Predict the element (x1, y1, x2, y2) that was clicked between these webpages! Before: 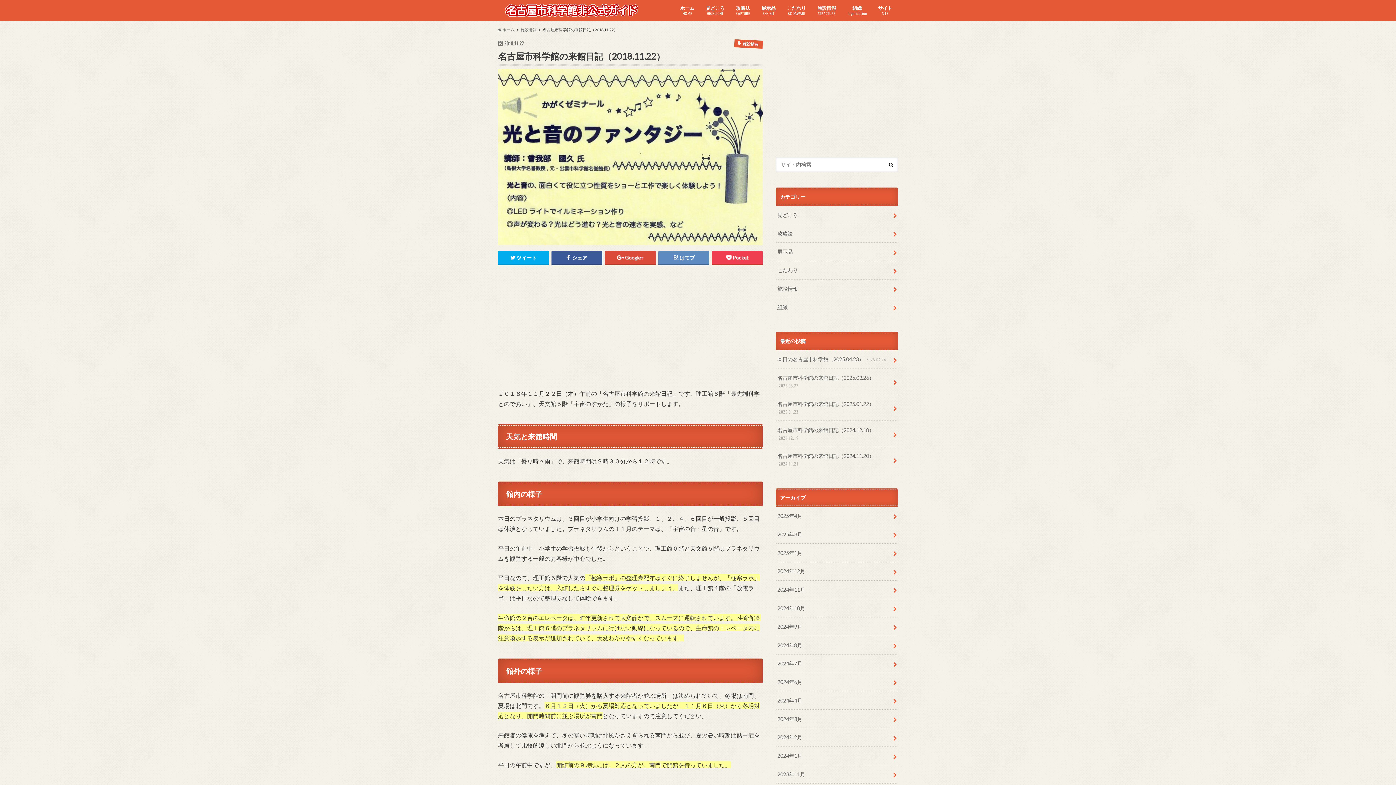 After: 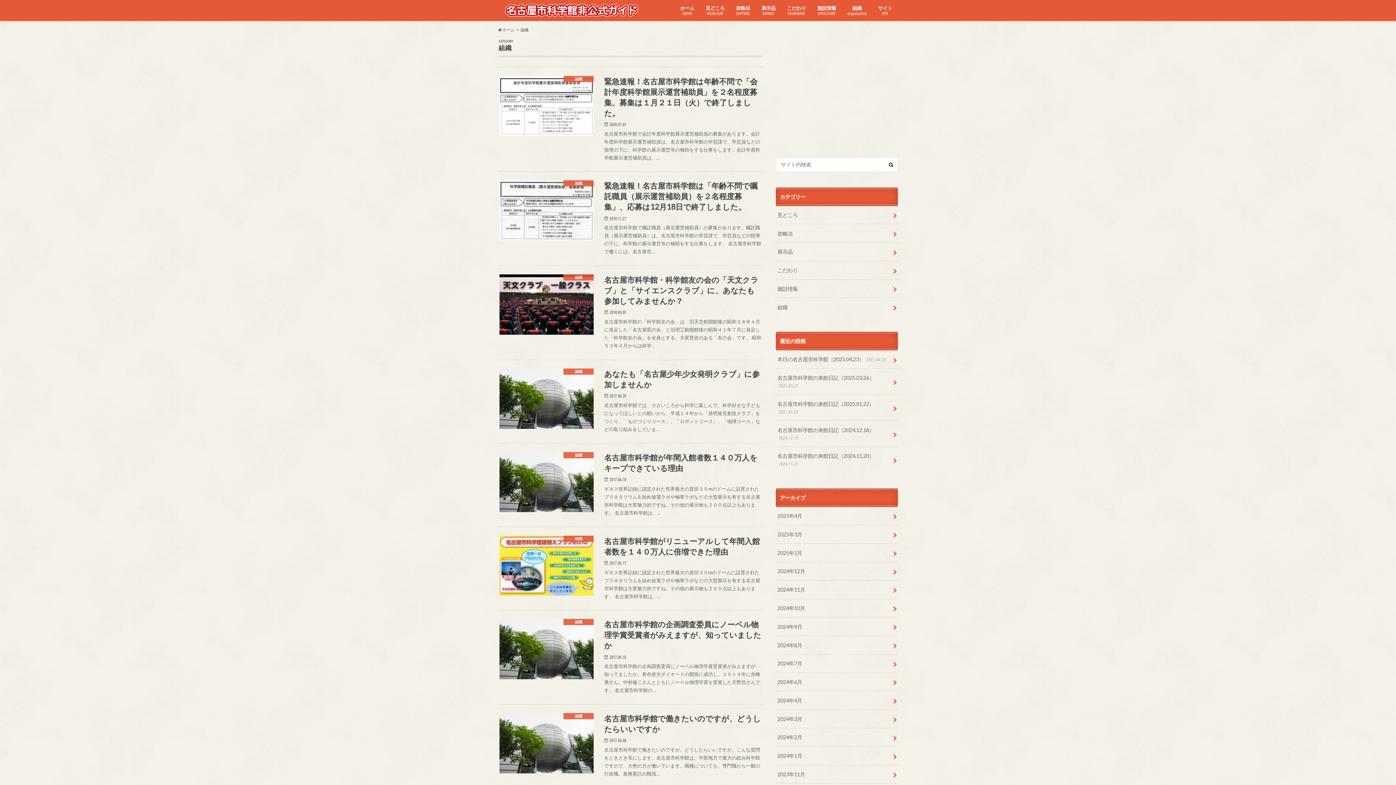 Action: label: 組織 bbox: (776, 298, 898, 316)